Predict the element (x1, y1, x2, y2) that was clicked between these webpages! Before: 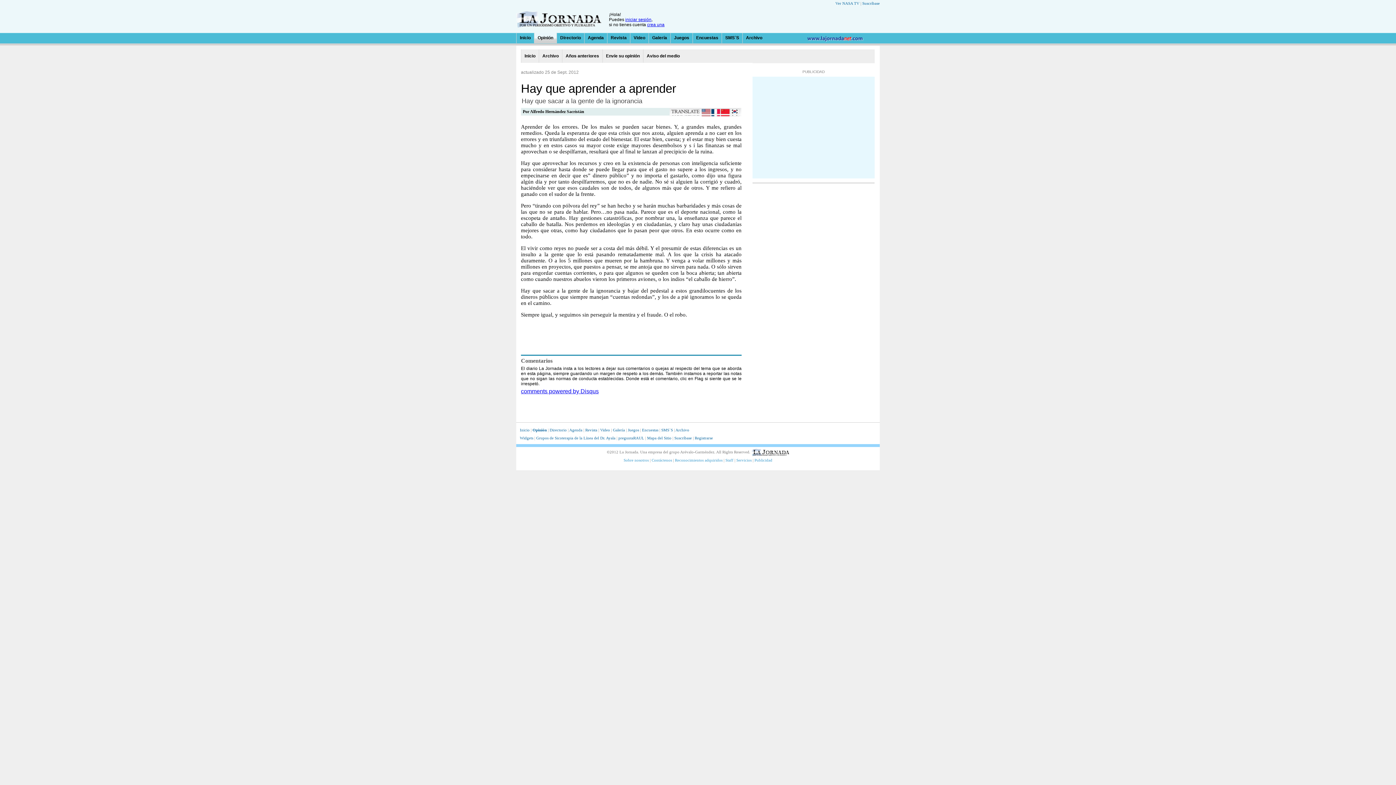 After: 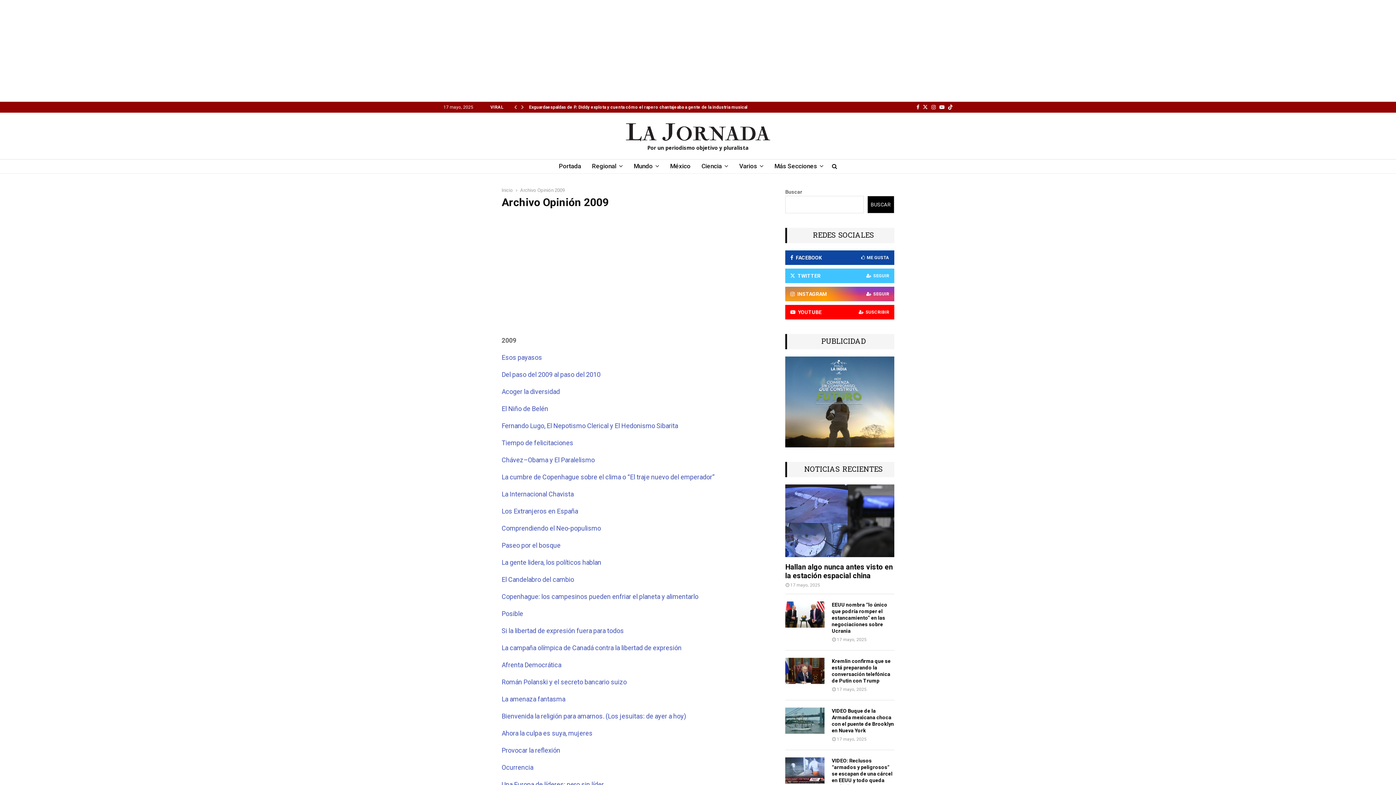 Action: bbox: (538, 49, 562, 62) label: Archivo